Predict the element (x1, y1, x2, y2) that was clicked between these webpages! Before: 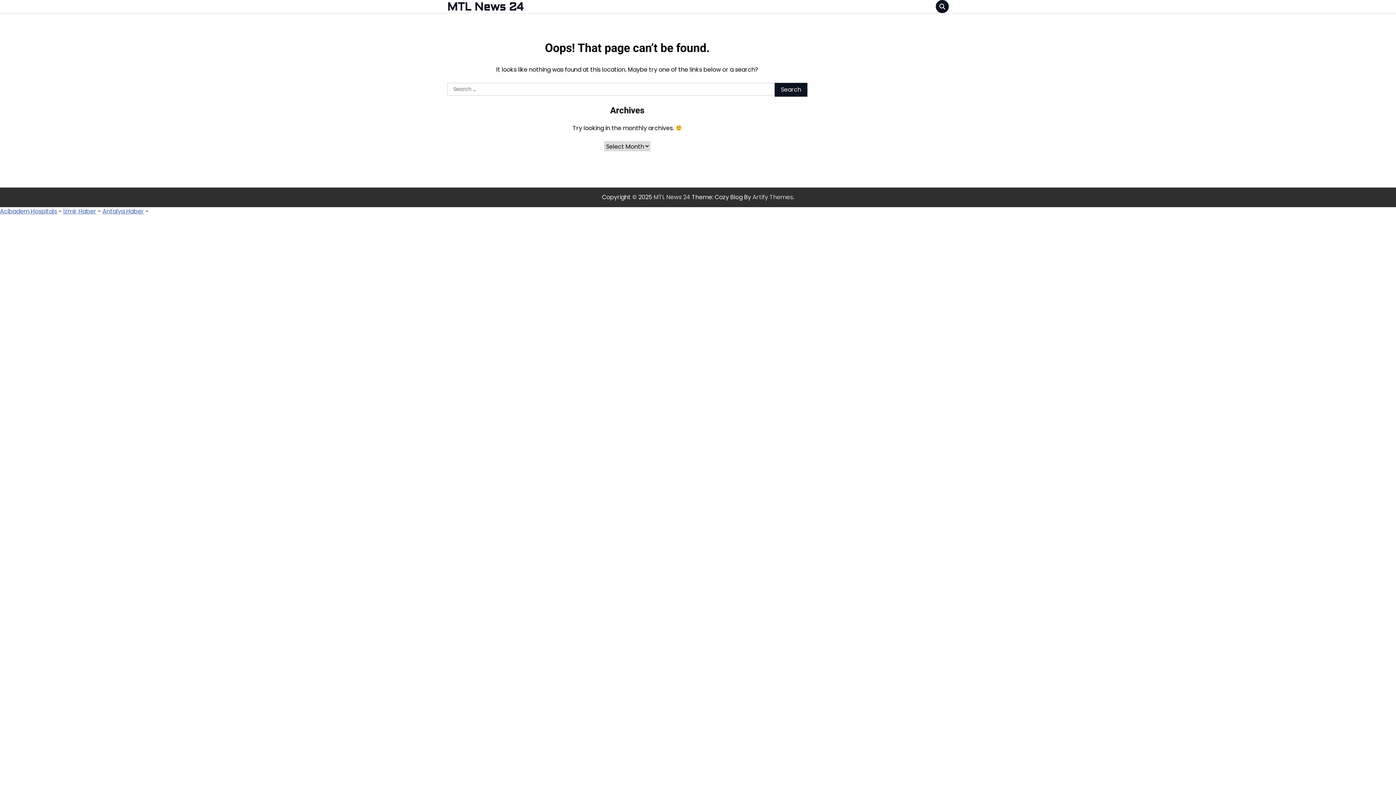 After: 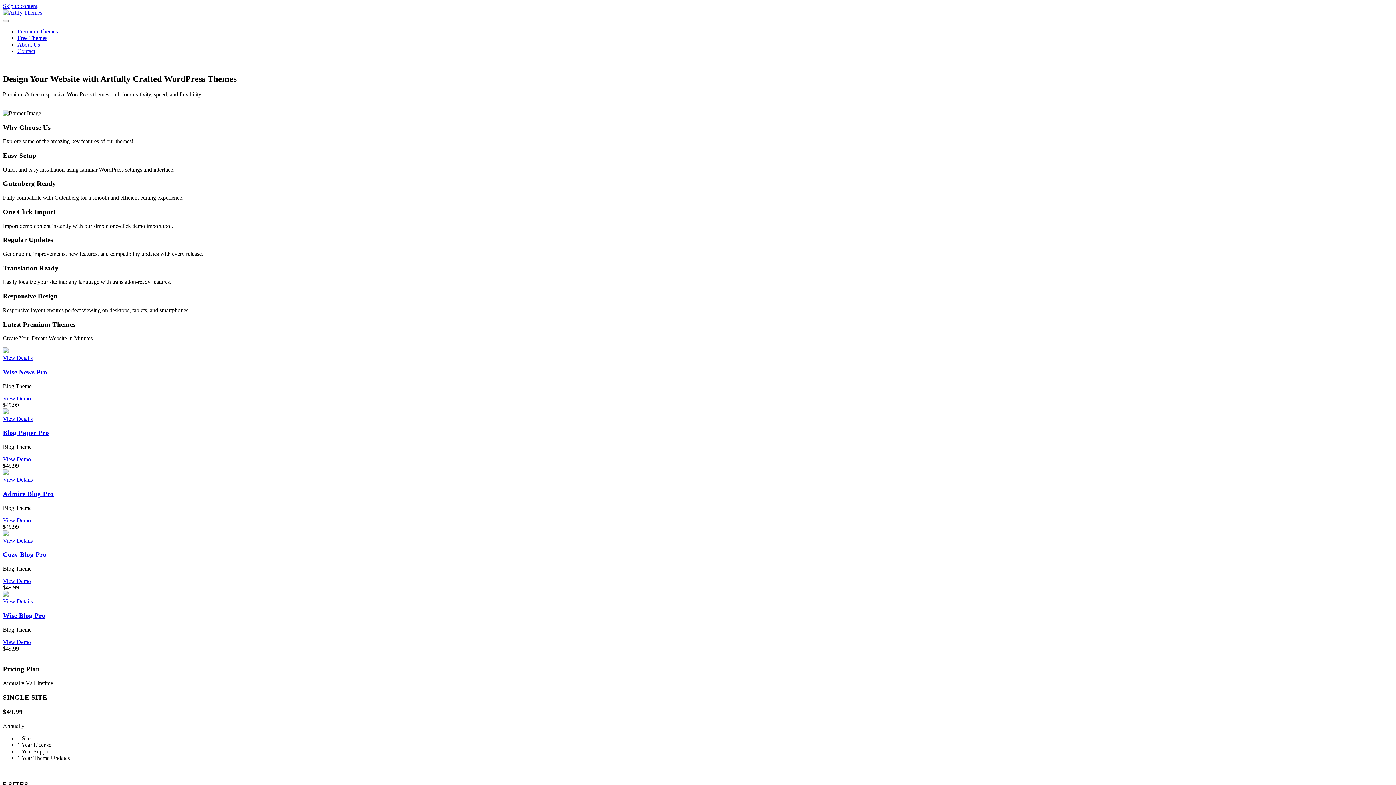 Action: bbox: (752, 193, 793, 201) label: Artify Themes